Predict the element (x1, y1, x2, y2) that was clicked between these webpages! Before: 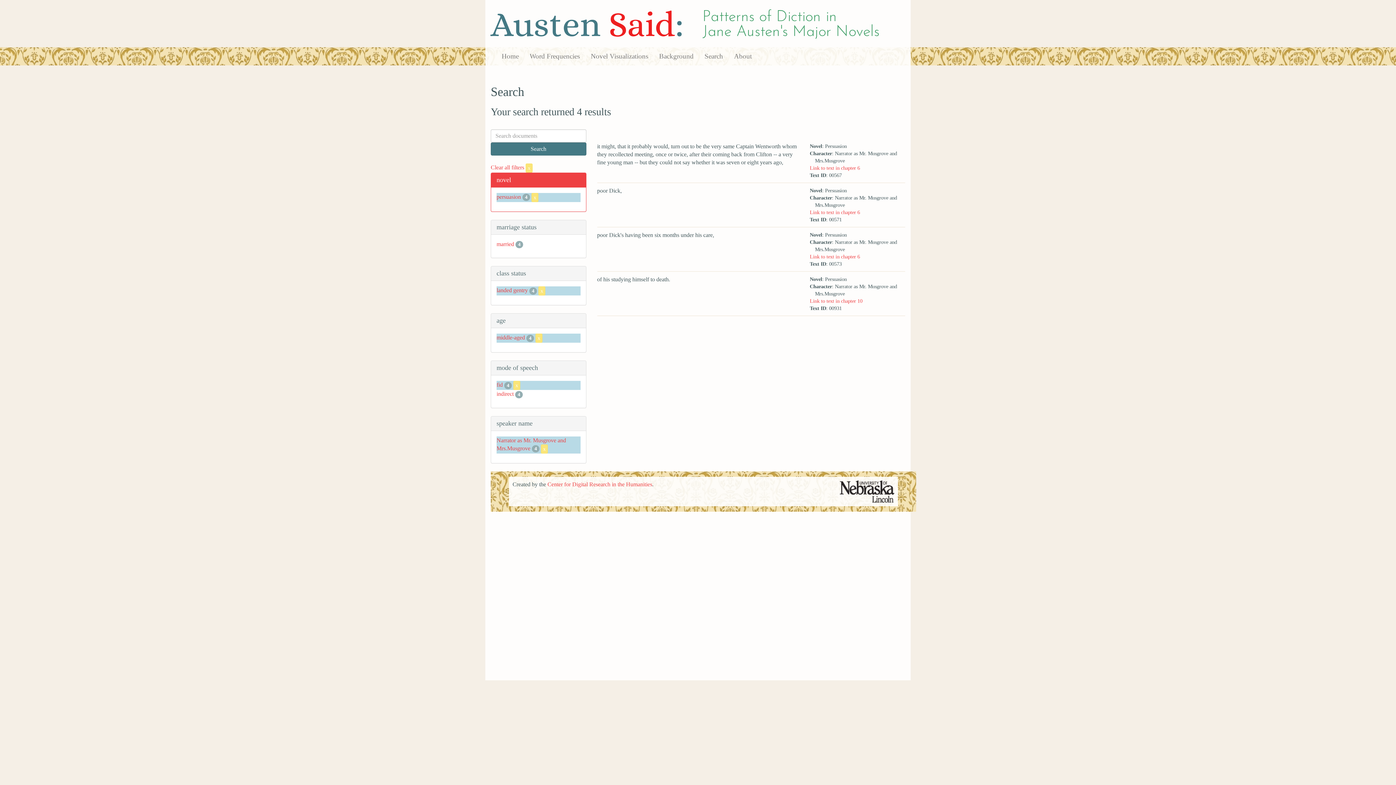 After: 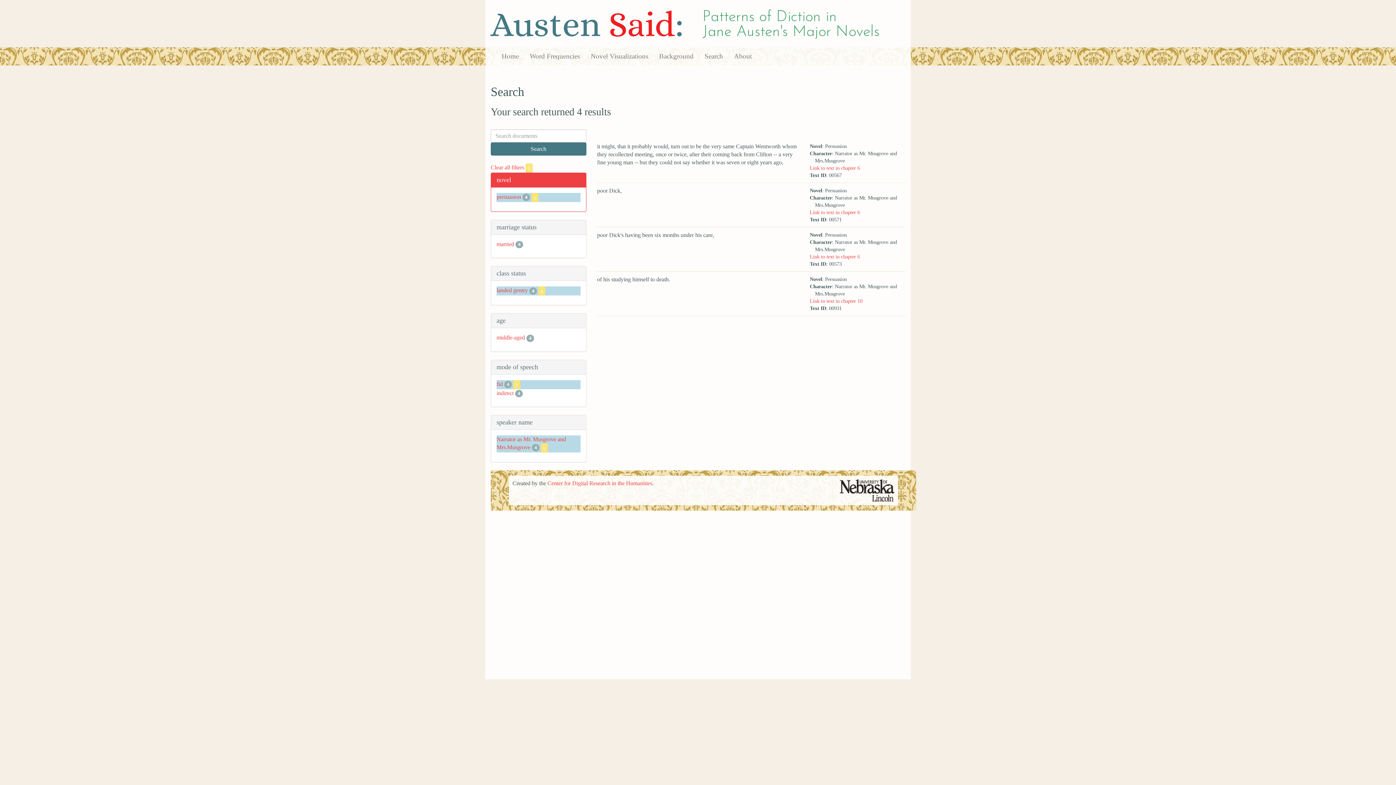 Action: bbox: (535, 334, 542, 340) label: x